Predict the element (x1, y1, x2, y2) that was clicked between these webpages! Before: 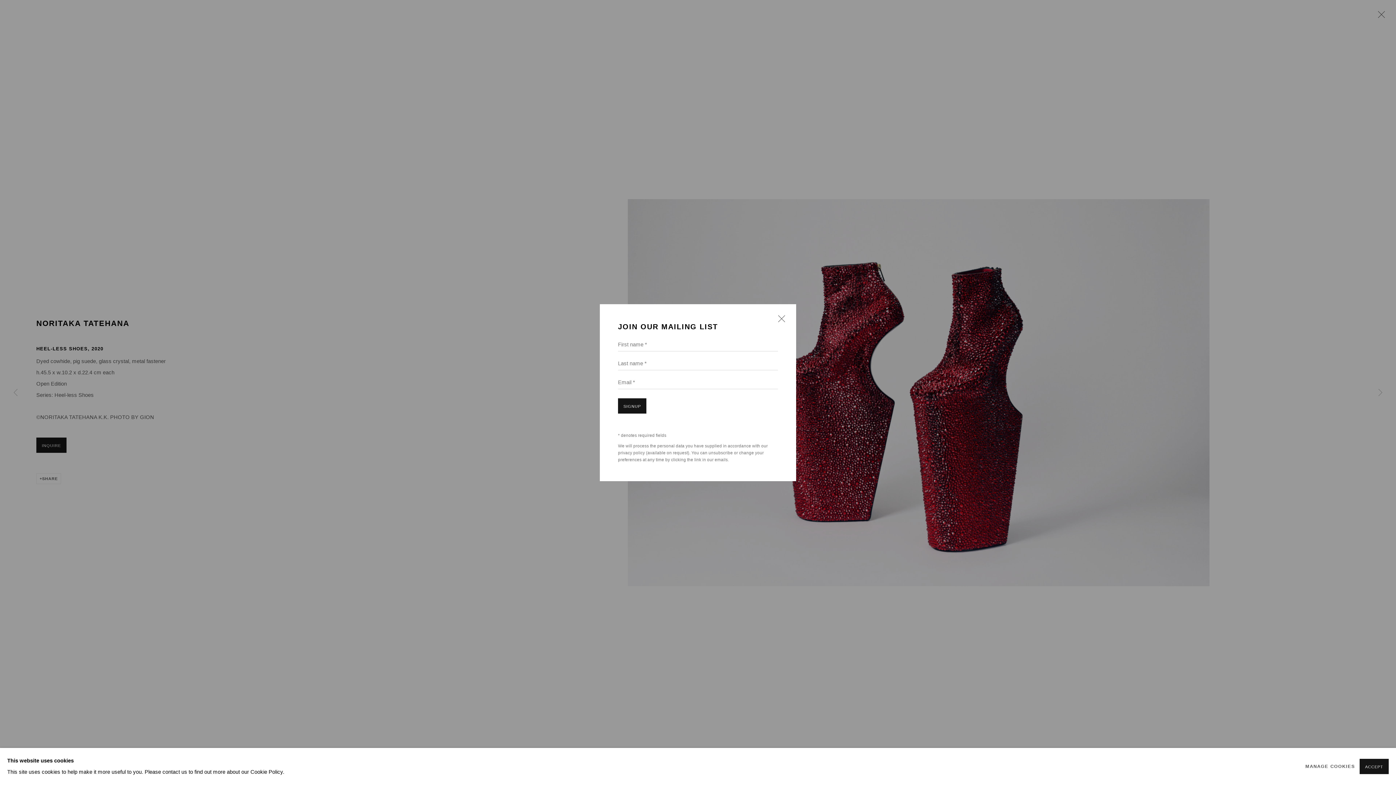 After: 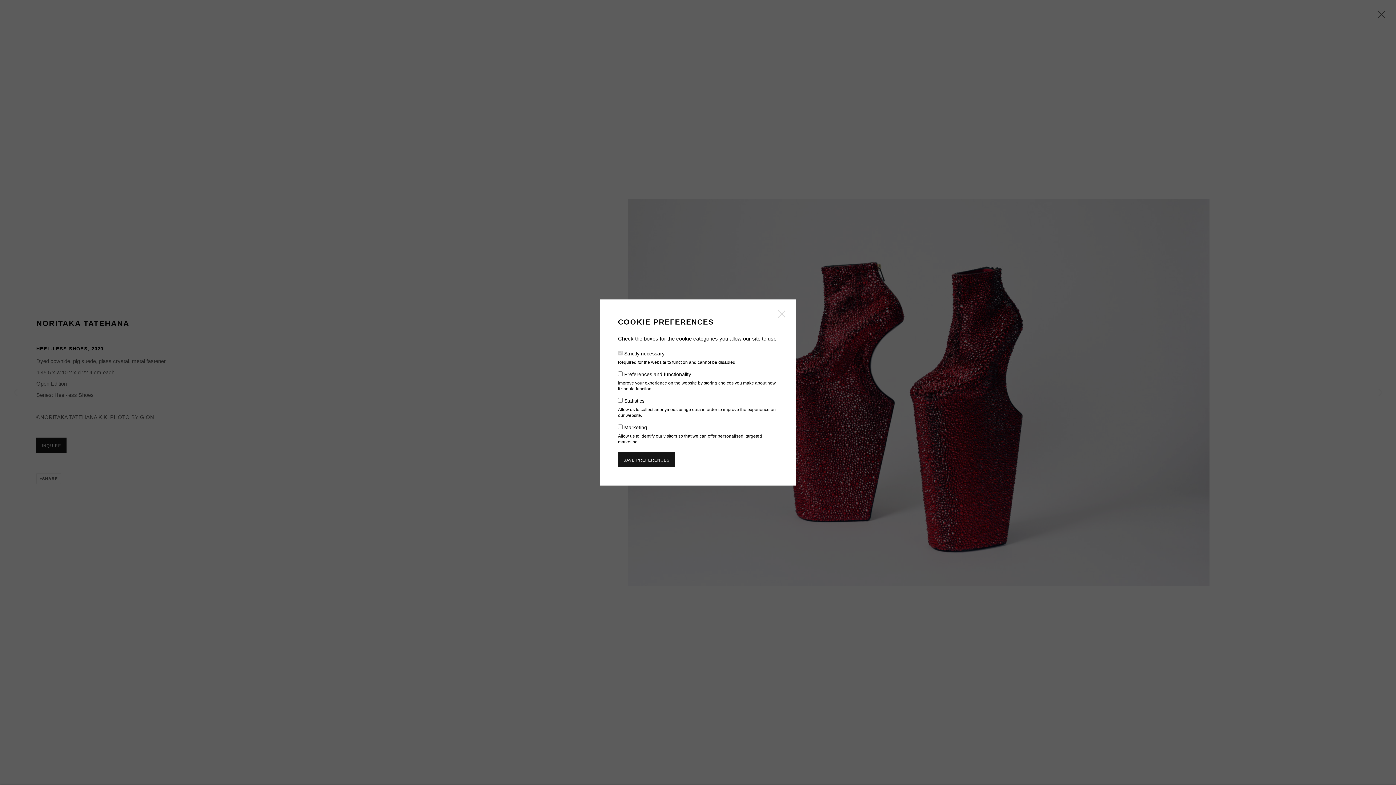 Action: bbox: (1305, 761, 1355, 772) label: MANAGE COOKIES